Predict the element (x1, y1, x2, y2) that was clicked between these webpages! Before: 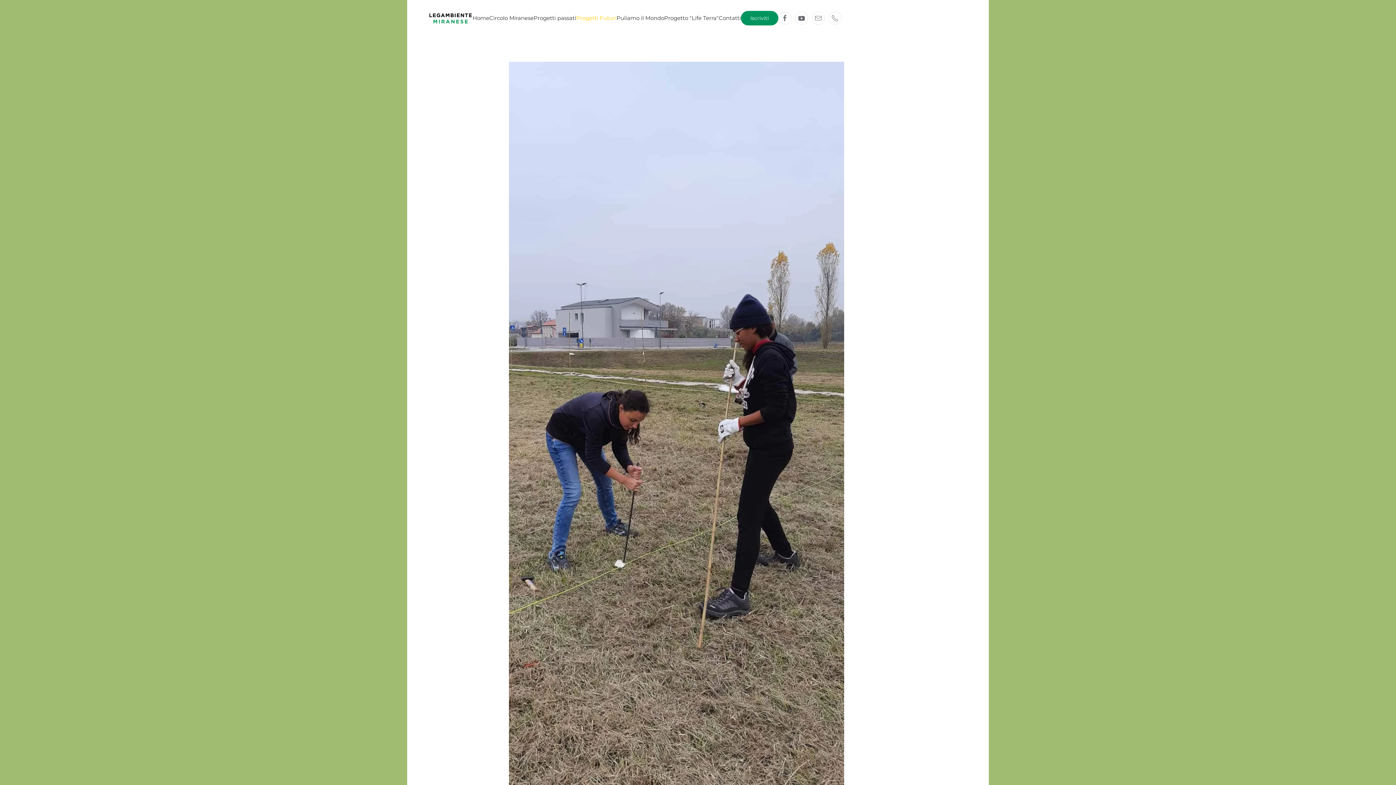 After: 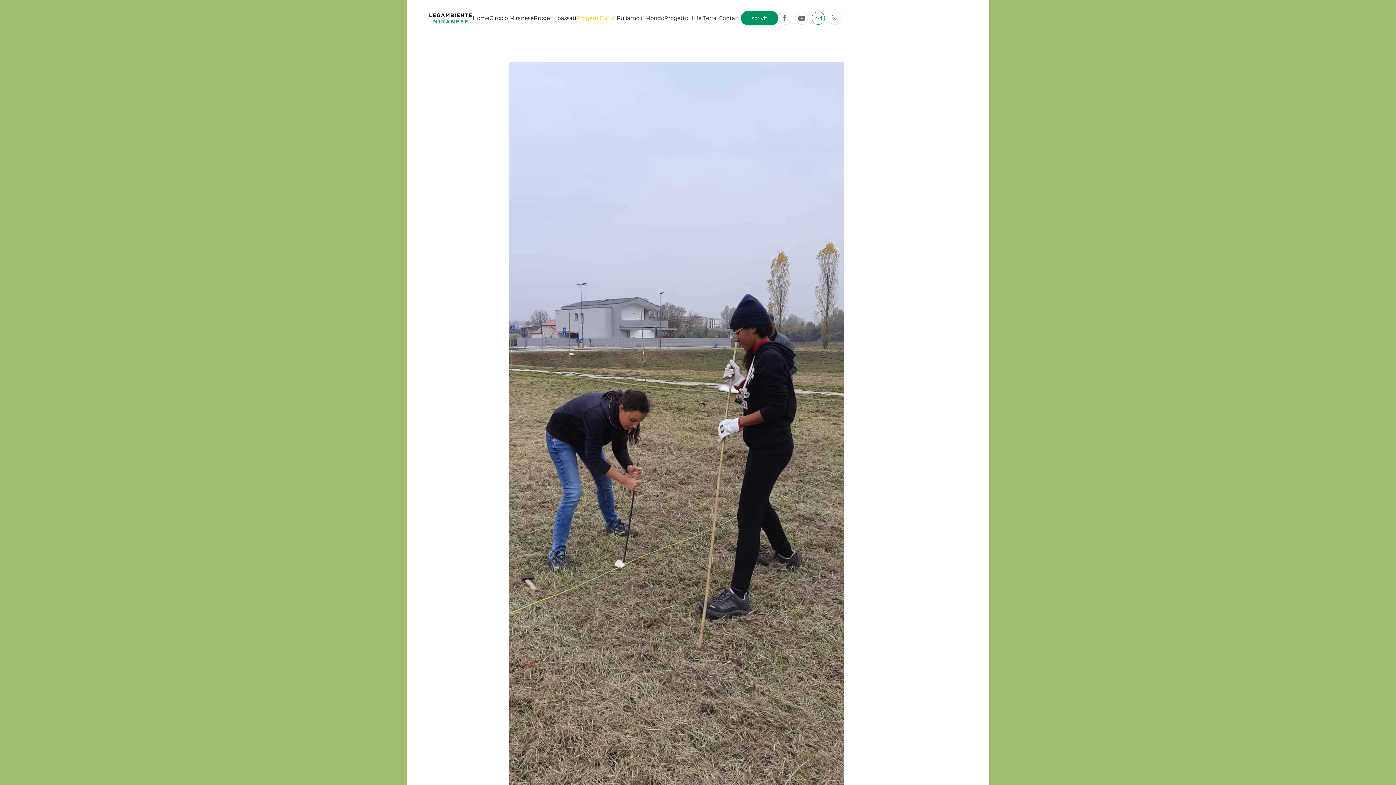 Action: bbox: (812, 11, 825, 24)